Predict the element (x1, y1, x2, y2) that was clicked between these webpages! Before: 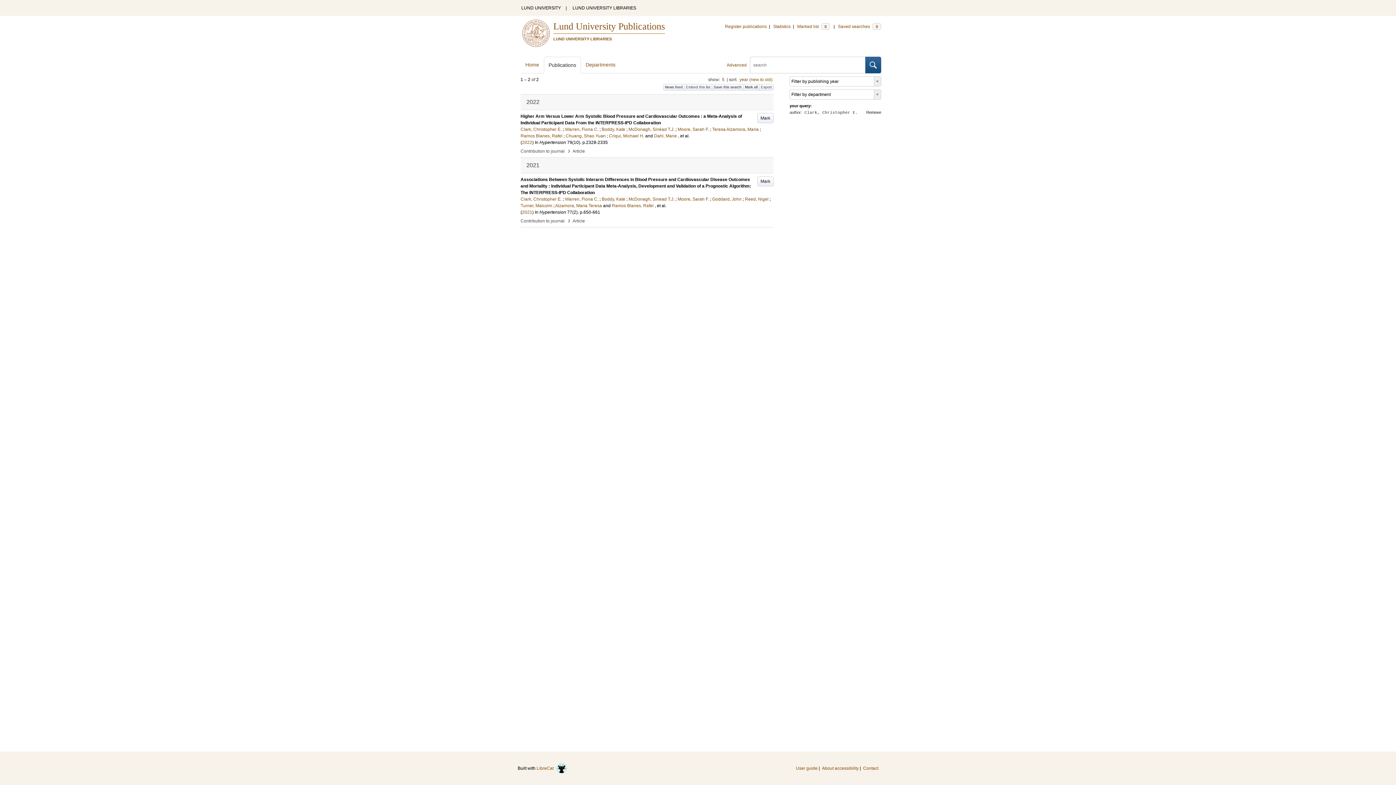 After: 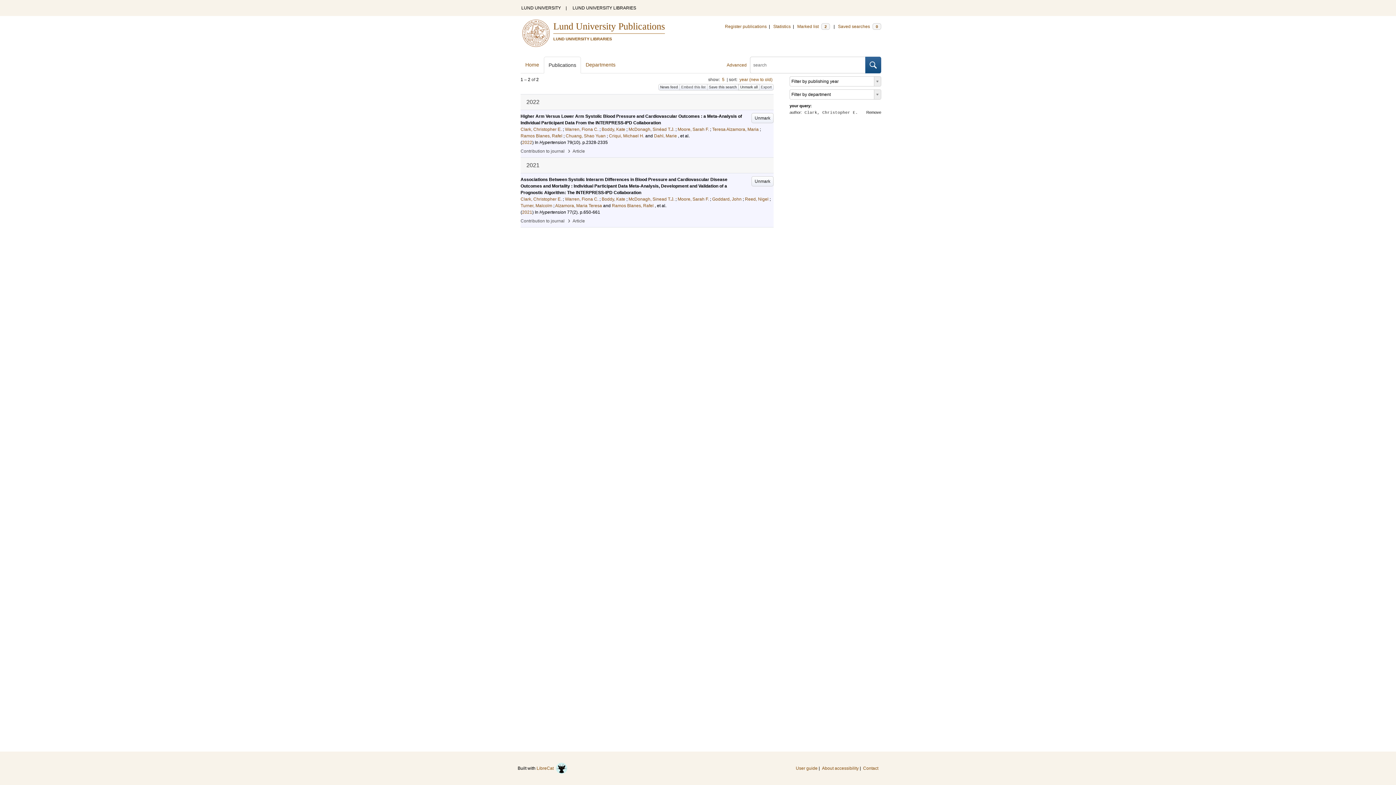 Action: bbox: (743, 84, 759, 90) label: Mark all